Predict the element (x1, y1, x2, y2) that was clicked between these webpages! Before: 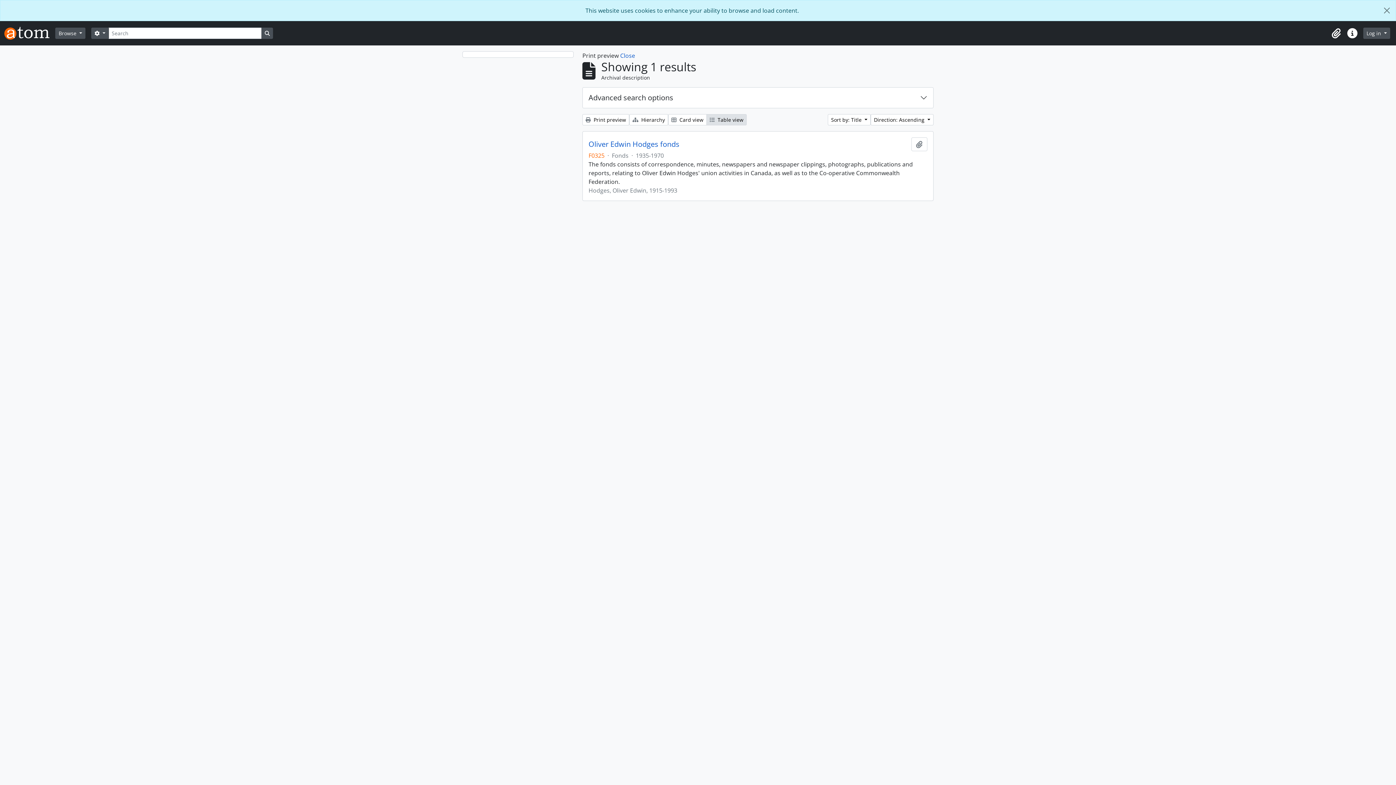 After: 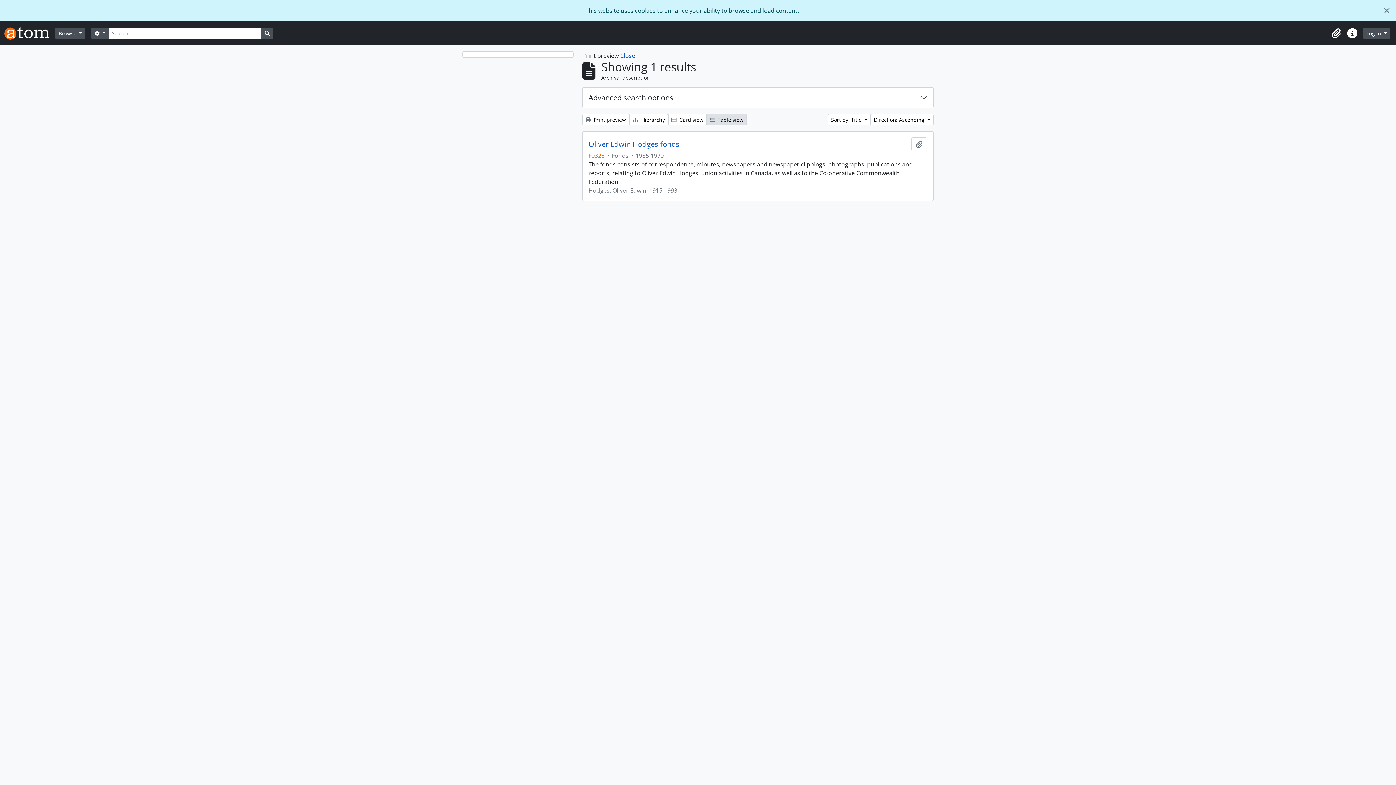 Action: label:  Print preview bbox: (582, 114, 629, 125)